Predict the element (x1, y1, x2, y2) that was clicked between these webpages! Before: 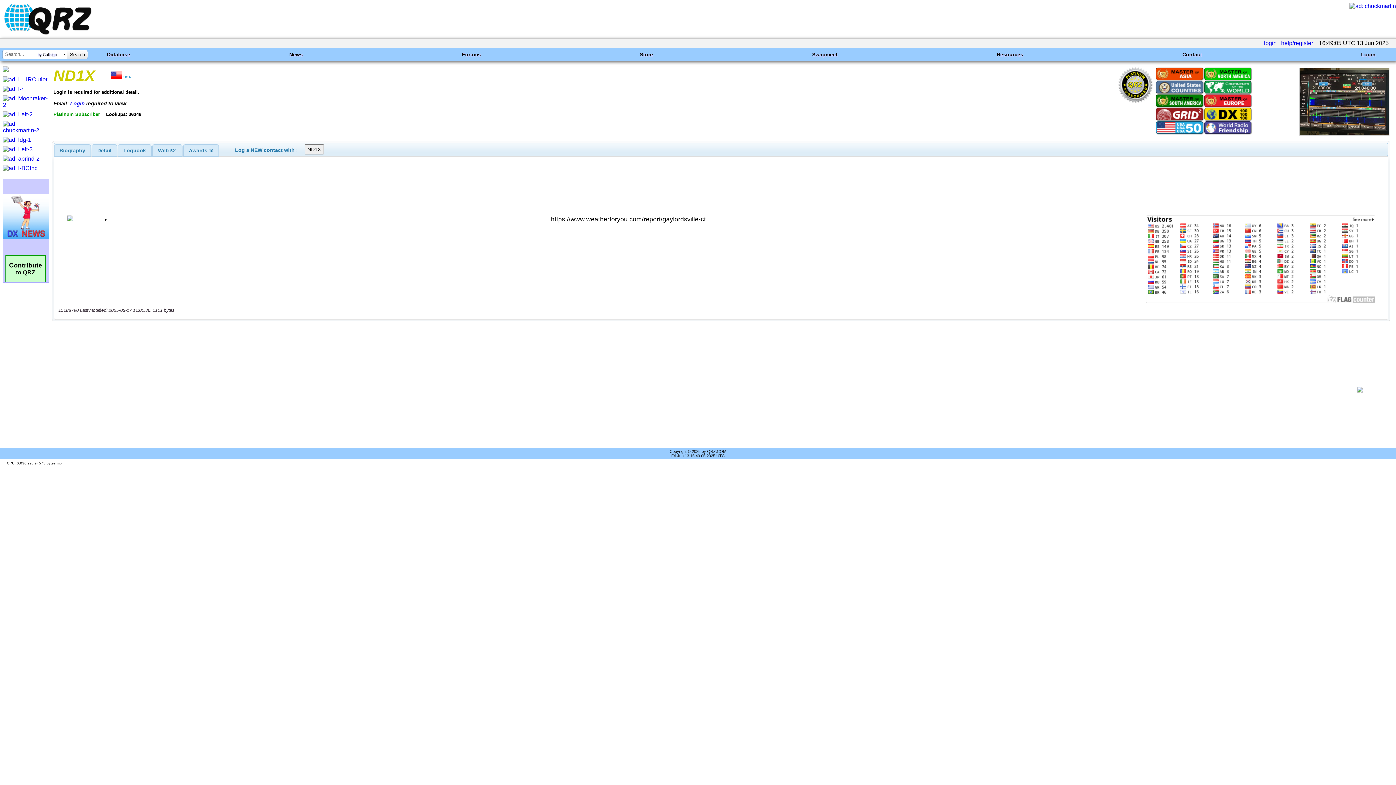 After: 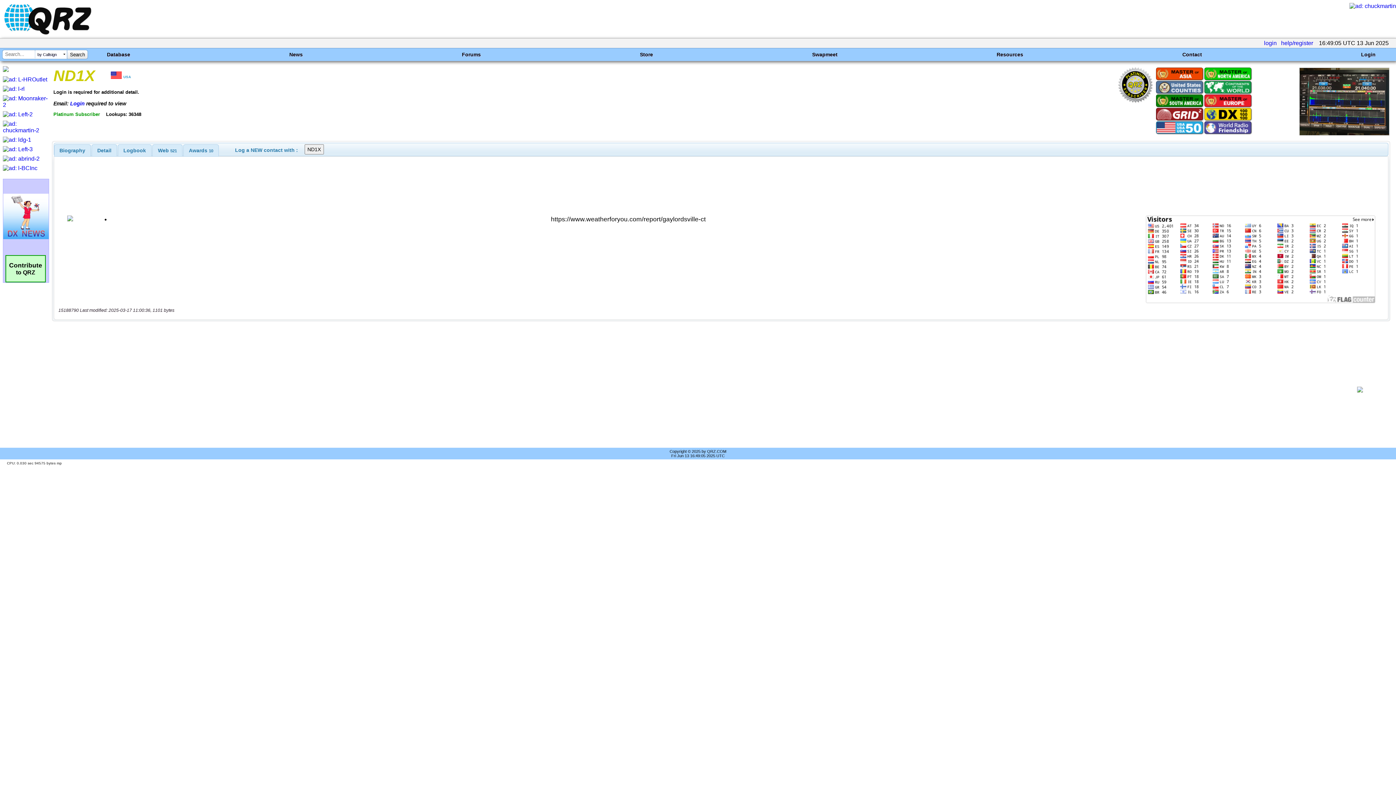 Action: bbox: (1157, 108, 1202, 119)